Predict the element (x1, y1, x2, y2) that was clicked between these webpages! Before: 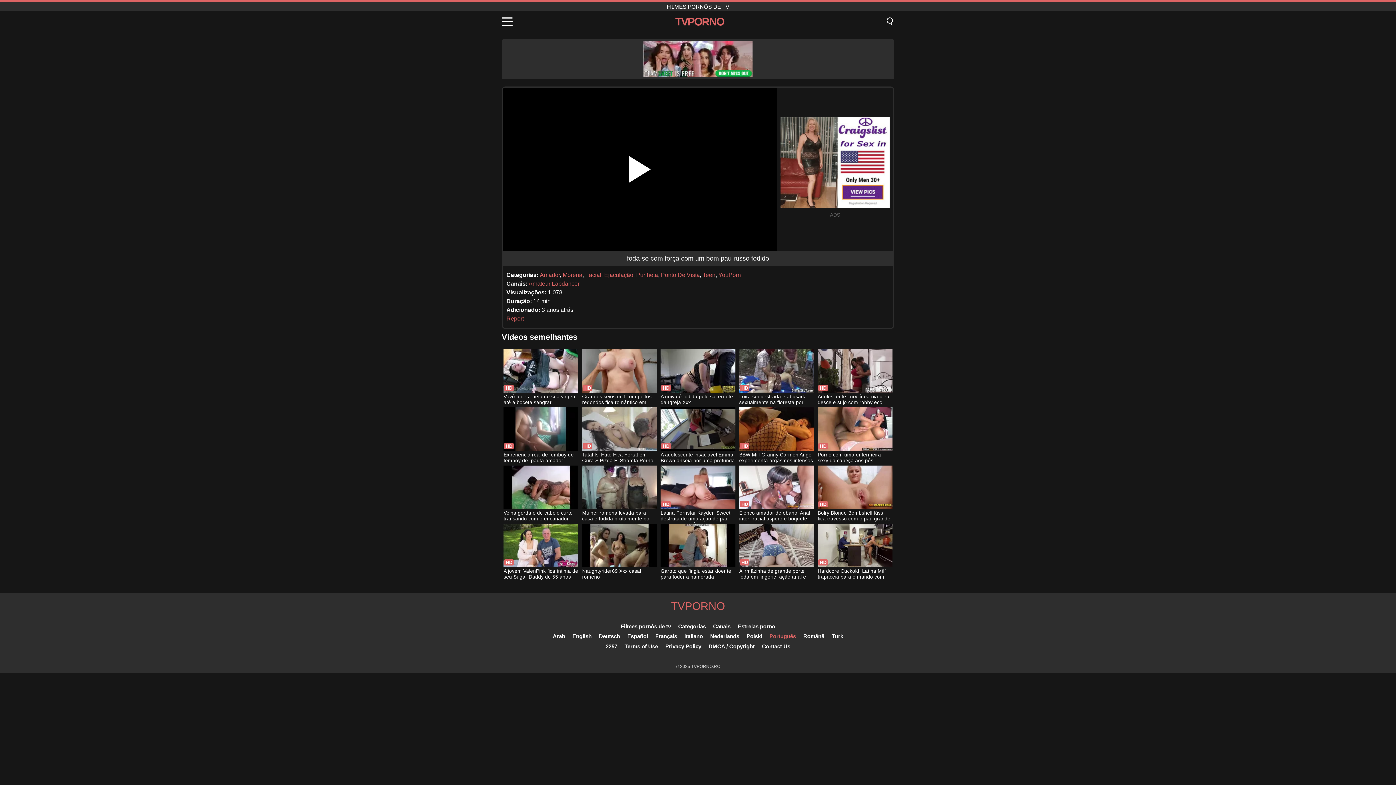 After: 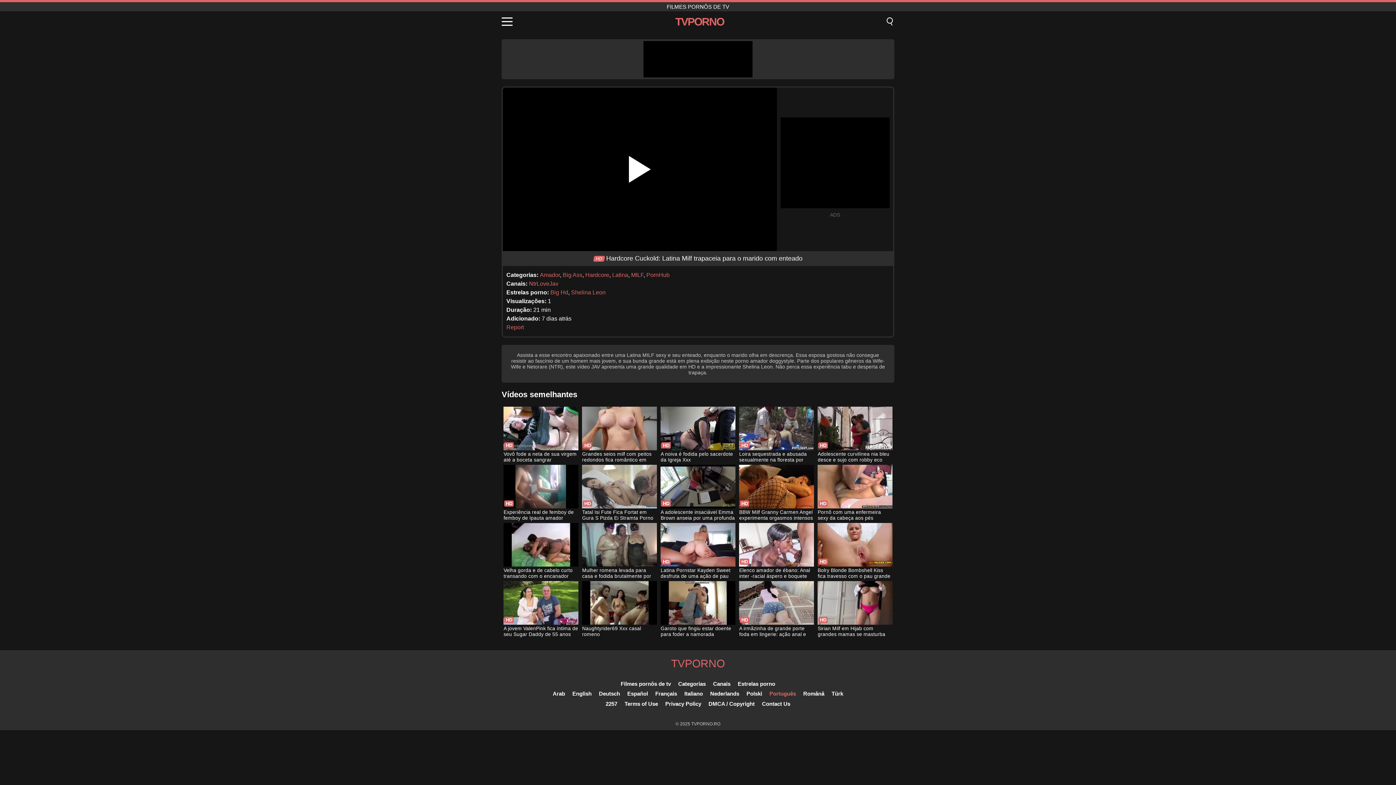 Action: label: Hardcore Cuckold: Latina Milf trapaceia para o marido com enteado bbox: (817, 524, 892, 581)